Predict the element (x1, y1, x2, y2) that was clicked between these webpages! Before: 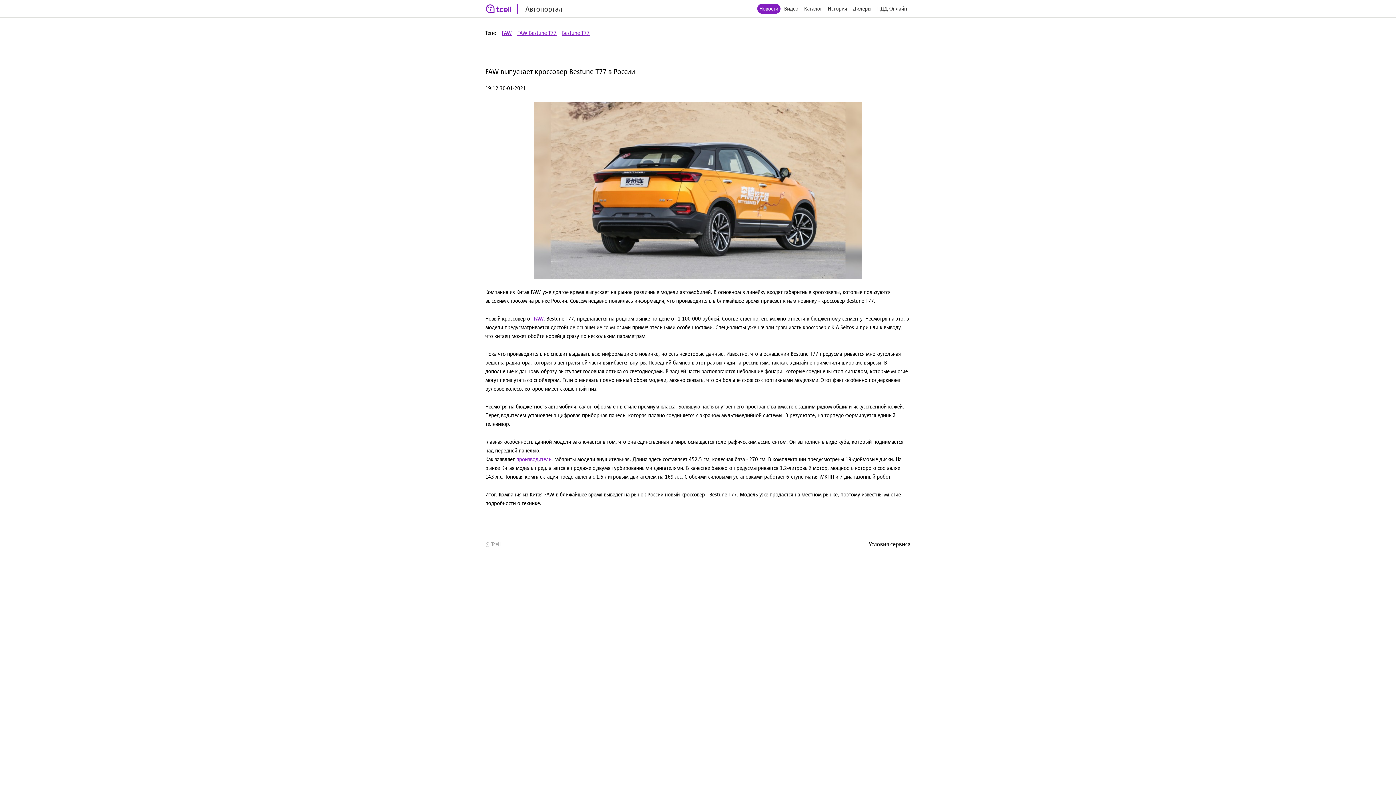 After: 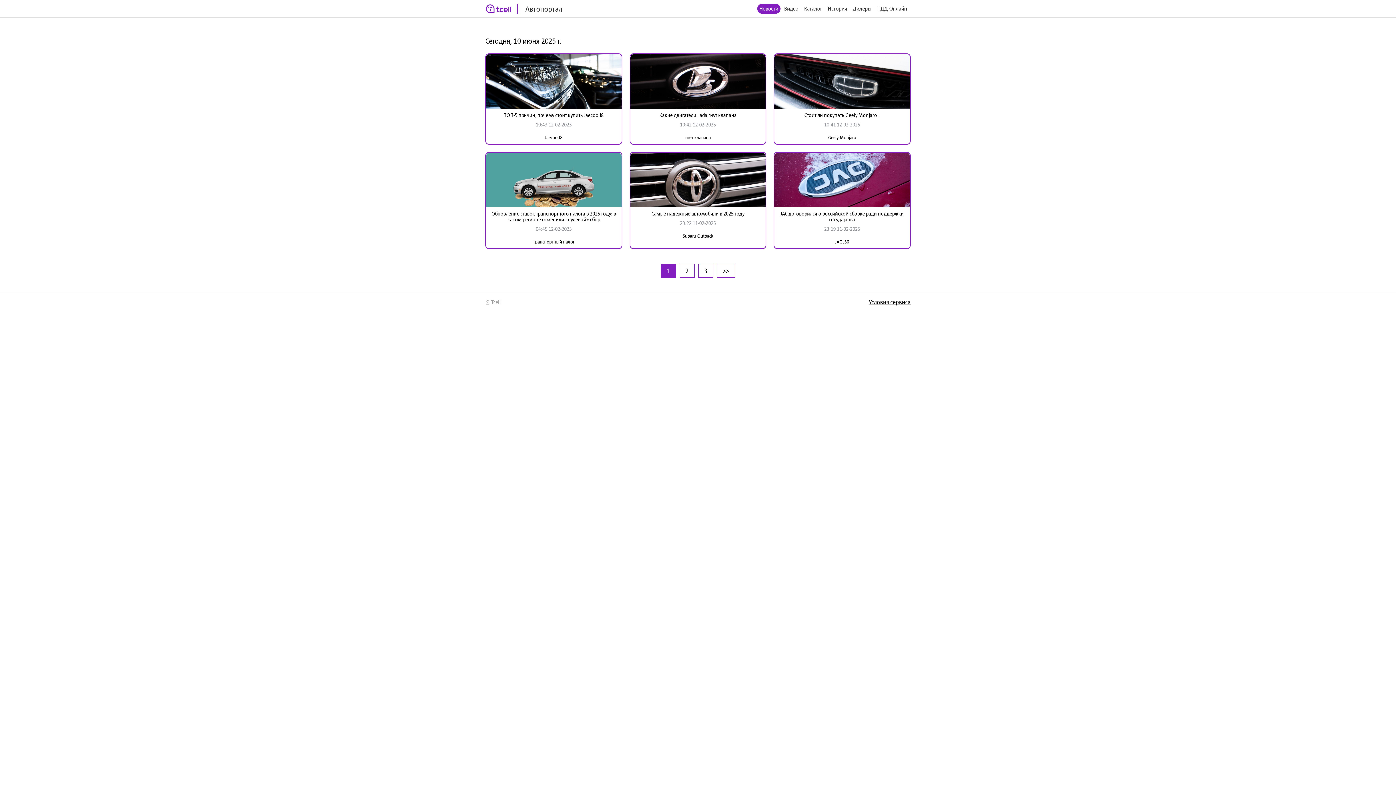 Action: bbox: (757, 3, 780, 13) label: Новости